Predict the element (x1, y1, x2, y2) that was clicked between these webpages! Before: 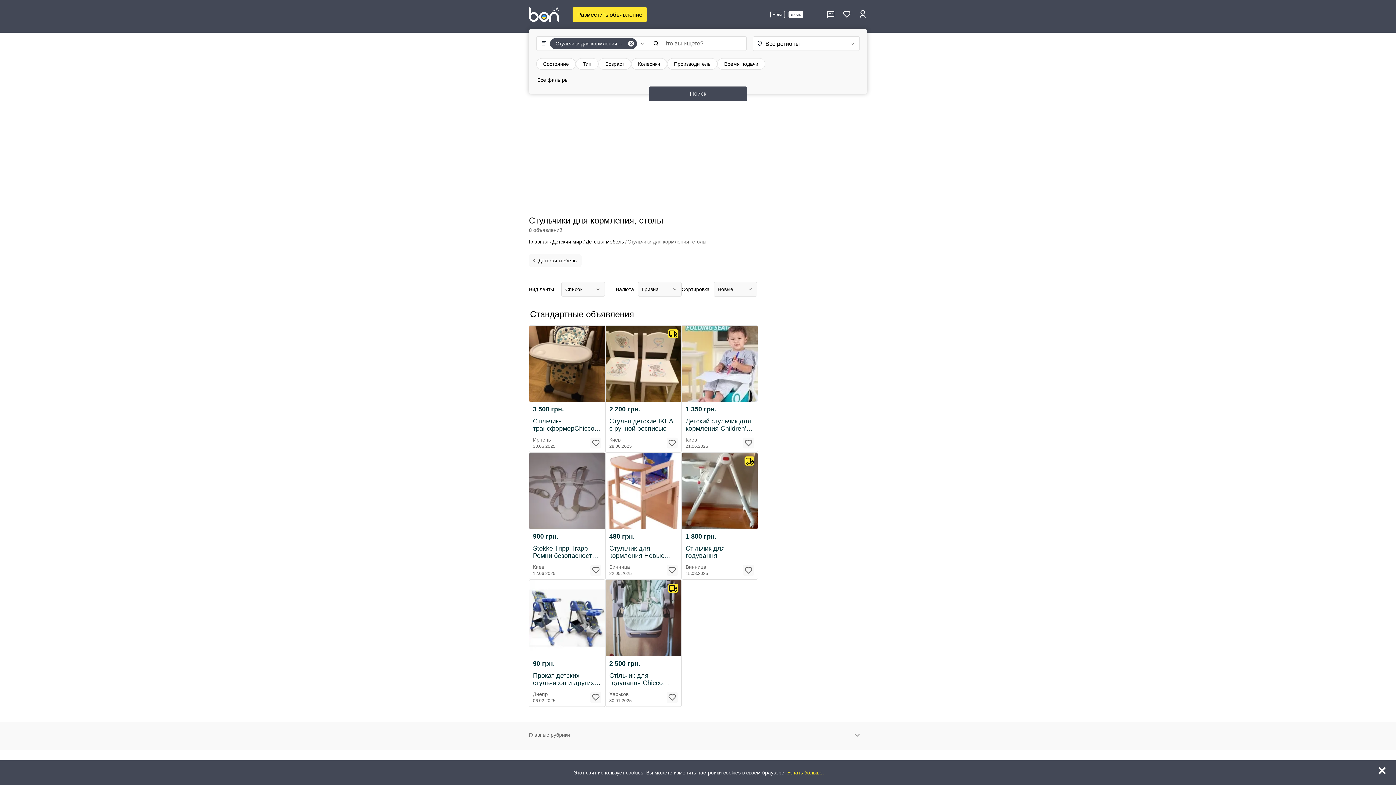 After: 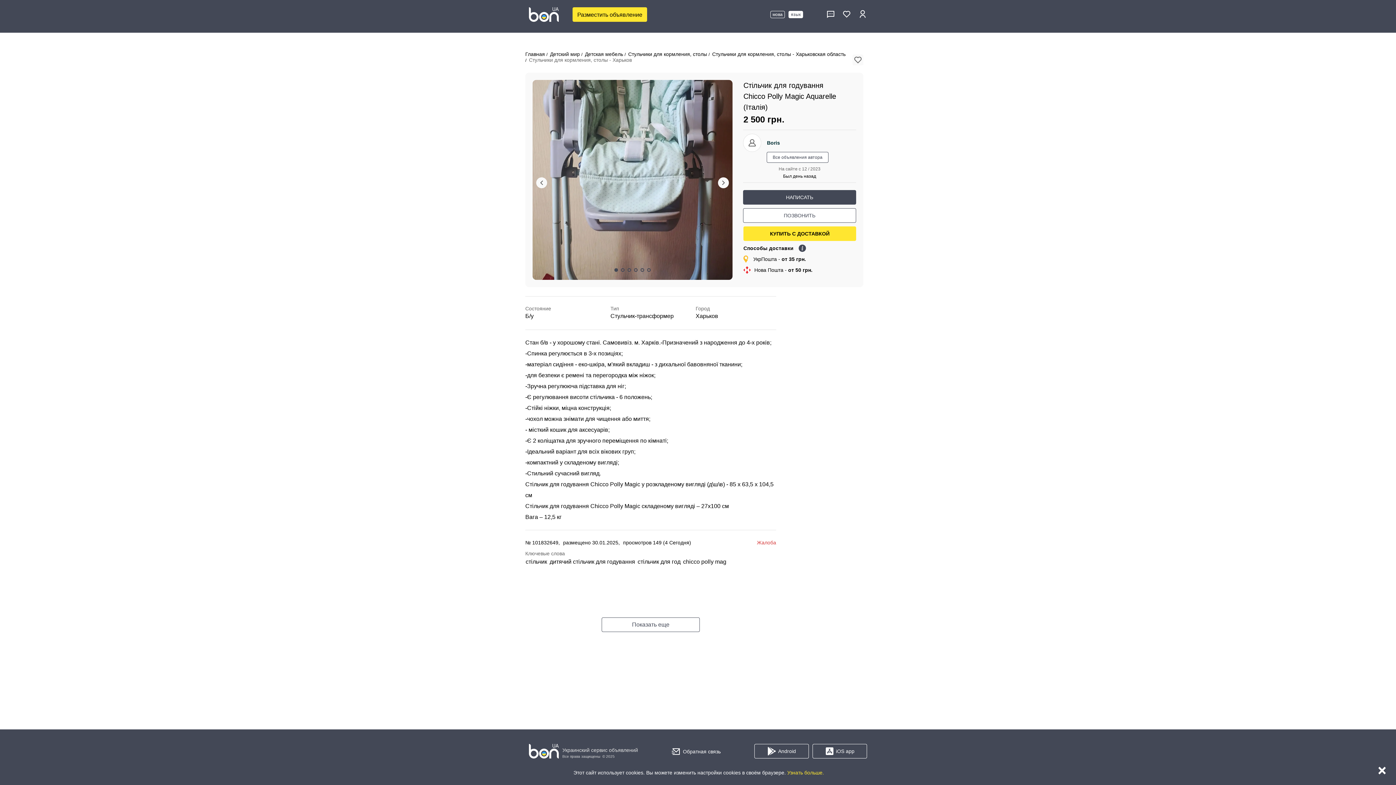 Action: bbox: (609, 672, 677, 686) label: Стільчик для годування Chicco Polly Magic Aquarelle (Італія)